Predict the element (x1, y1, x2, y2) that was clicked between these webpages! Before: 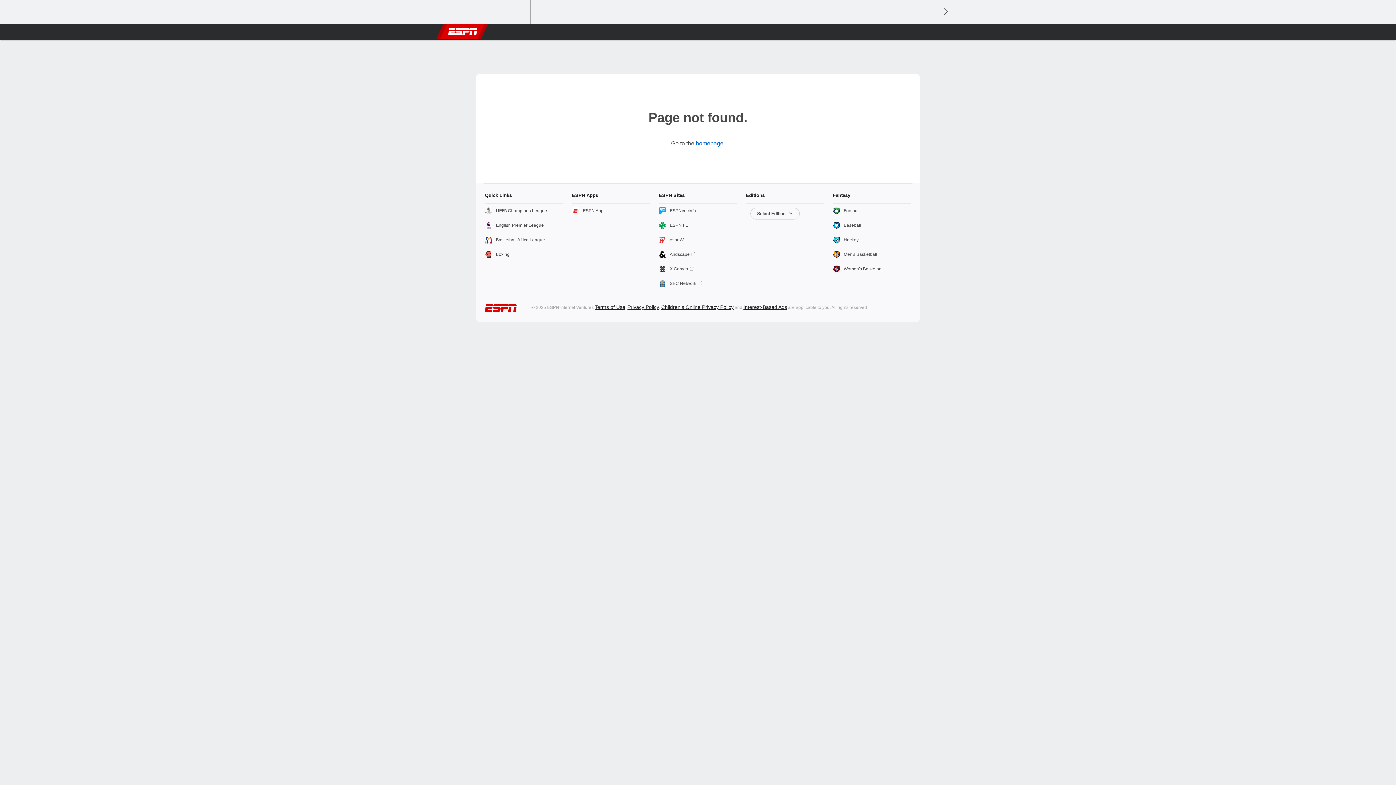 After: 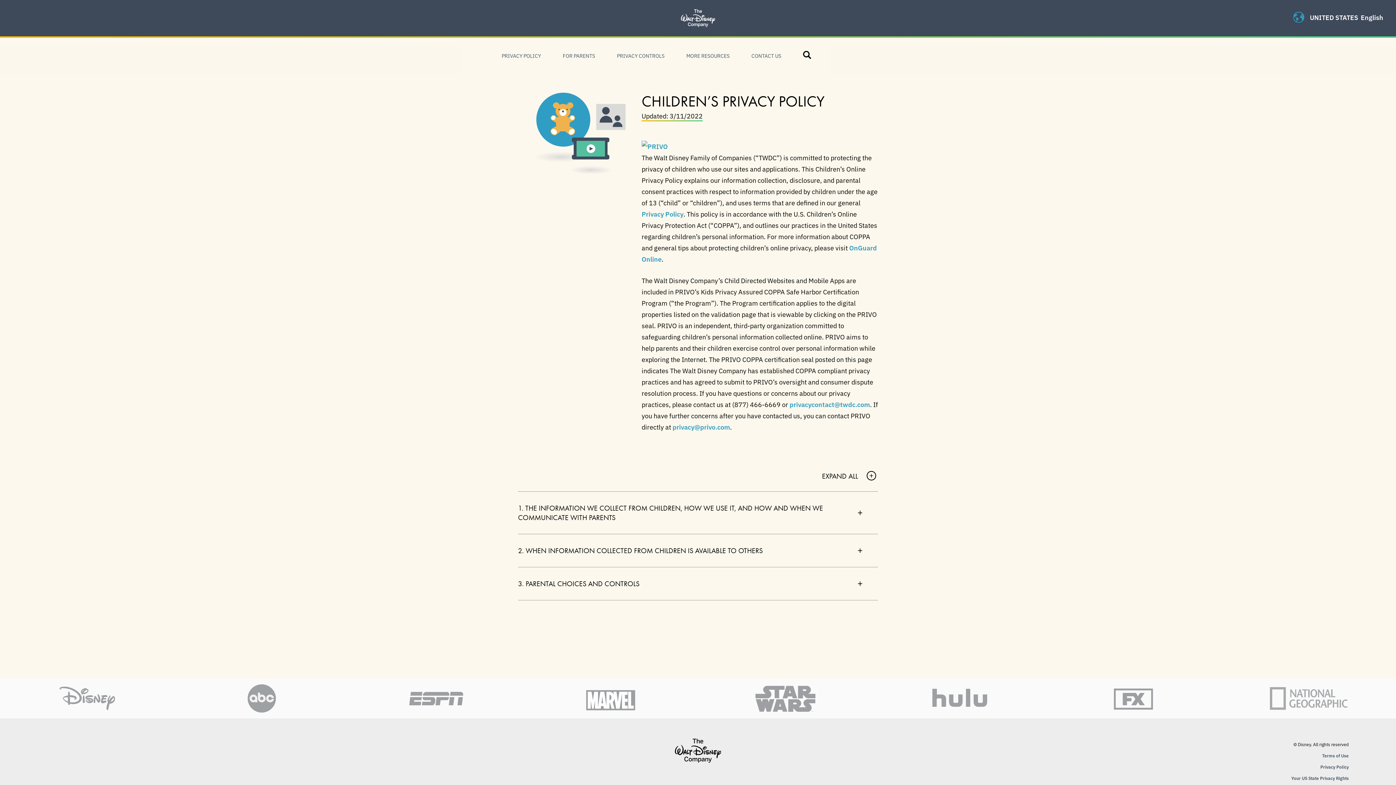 Action: bbox: (661, 304, 733, 310) label: Children's Online Privacy Policy